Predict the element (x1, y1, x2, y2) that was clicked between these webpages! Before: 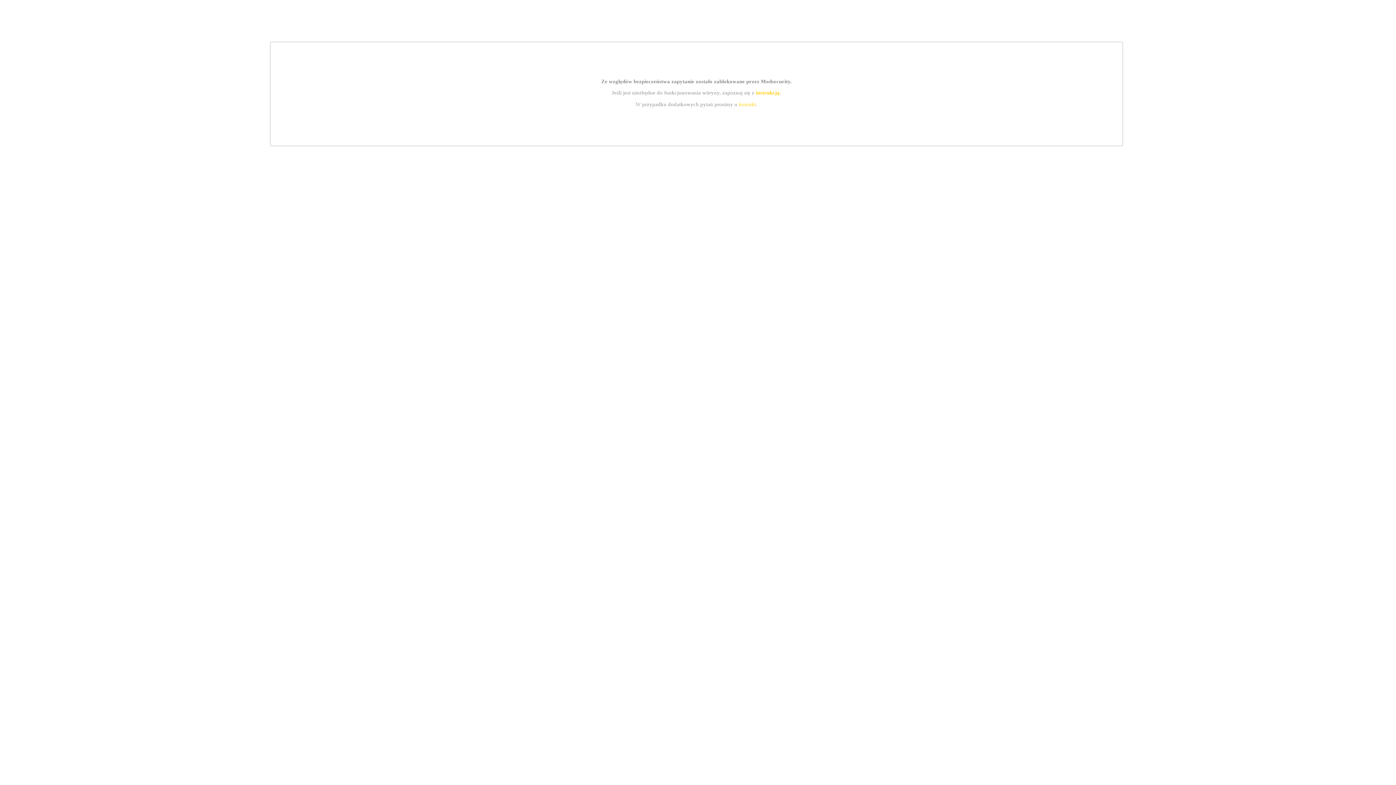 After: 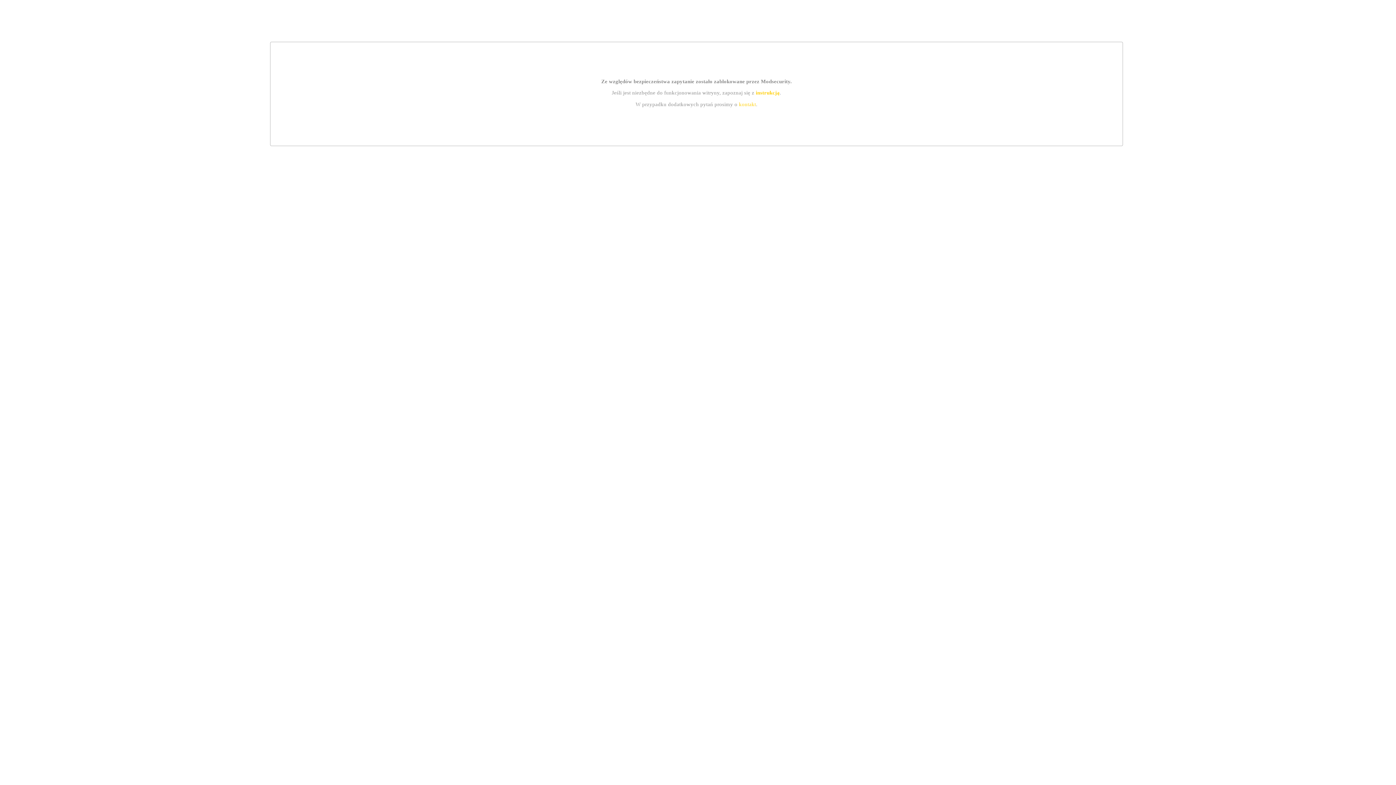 Action: bbox: (755, 89, 779, 95) label: instrukcją